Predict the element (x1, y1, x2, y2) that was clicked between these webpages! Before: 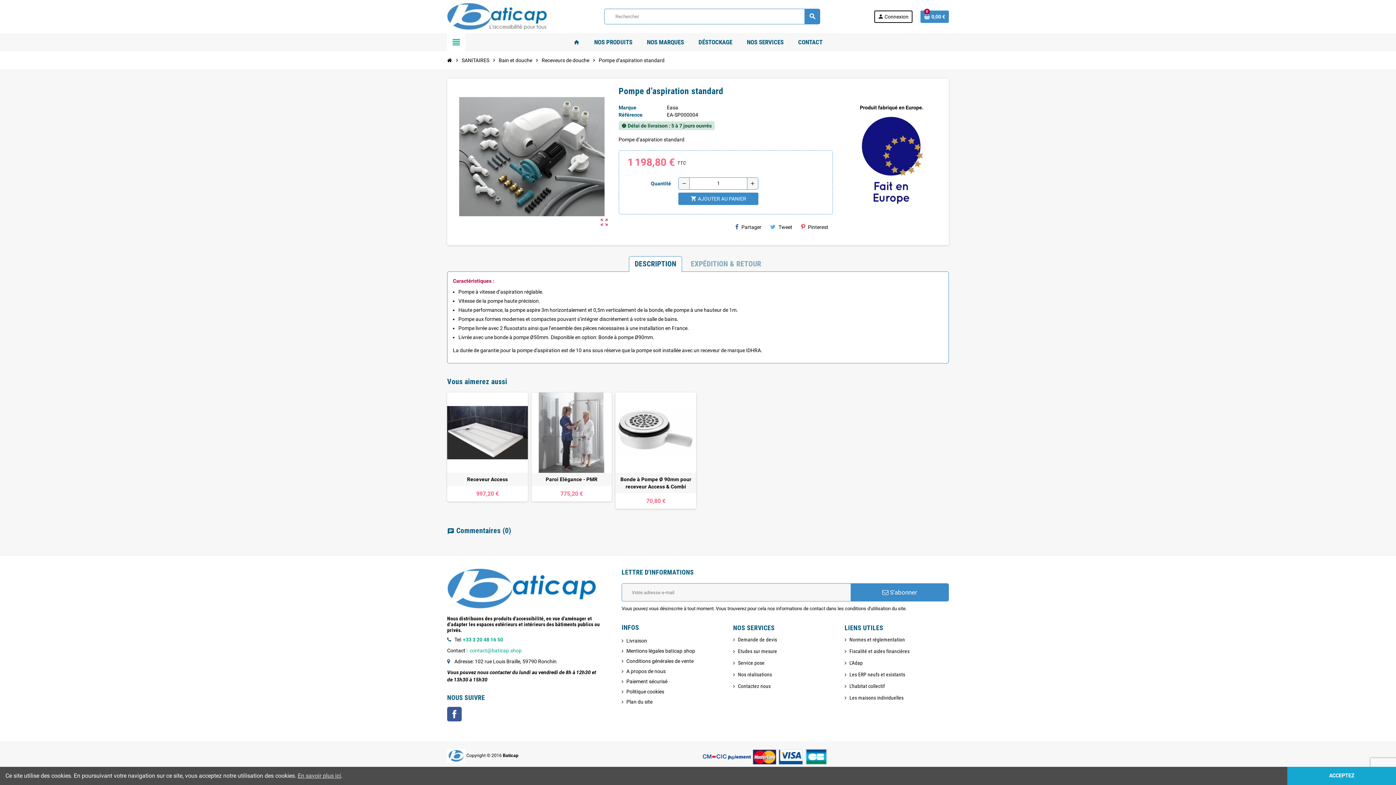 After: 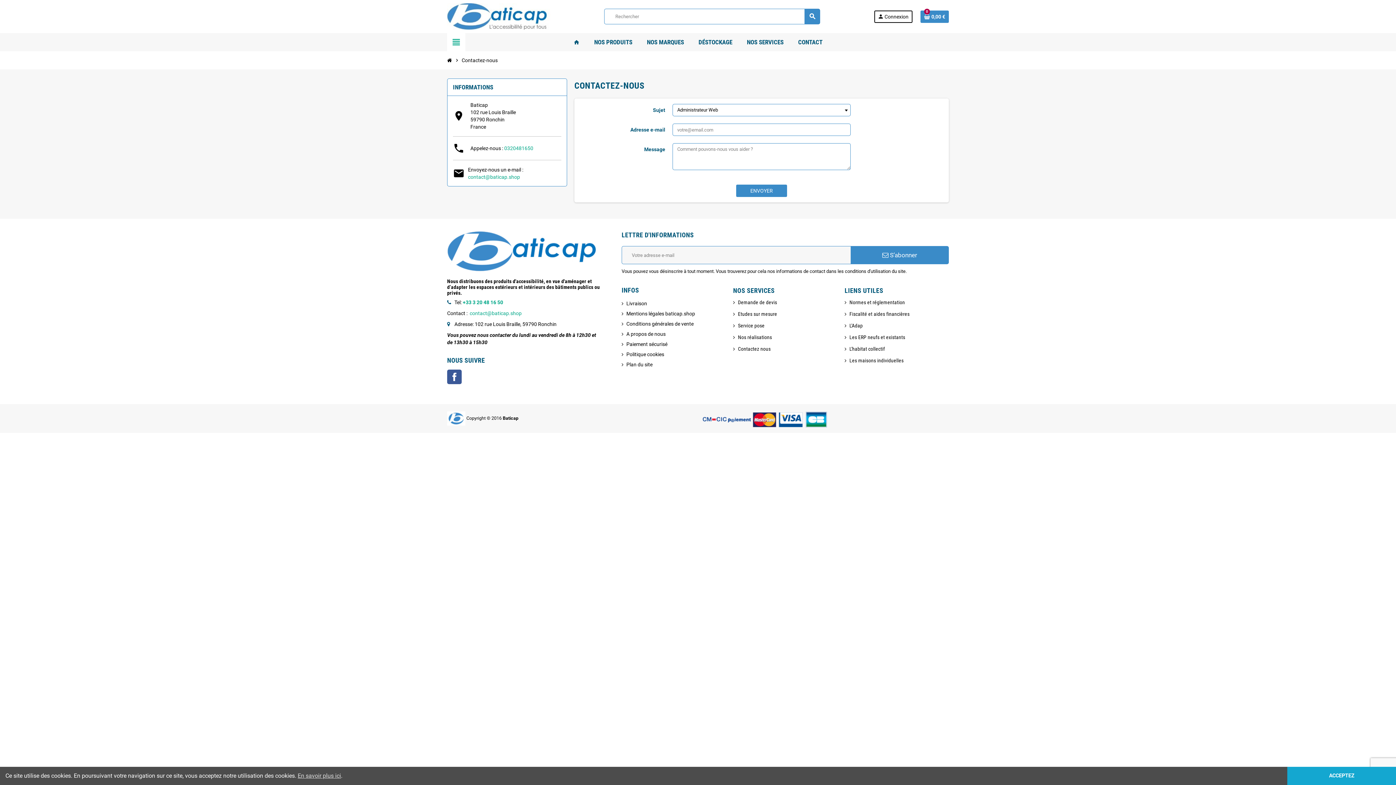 Action: label: Contactez nous bbox: (733, 683, 770, 689)